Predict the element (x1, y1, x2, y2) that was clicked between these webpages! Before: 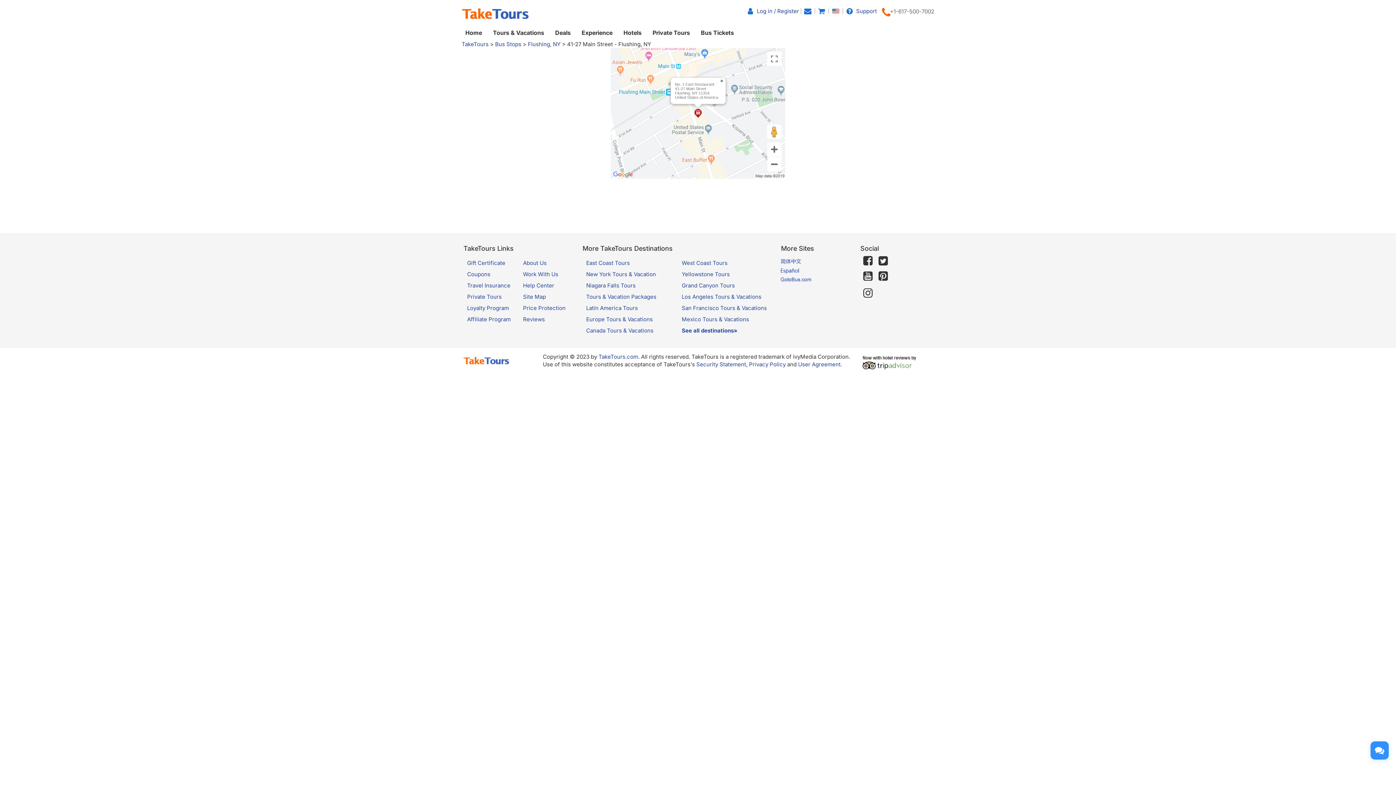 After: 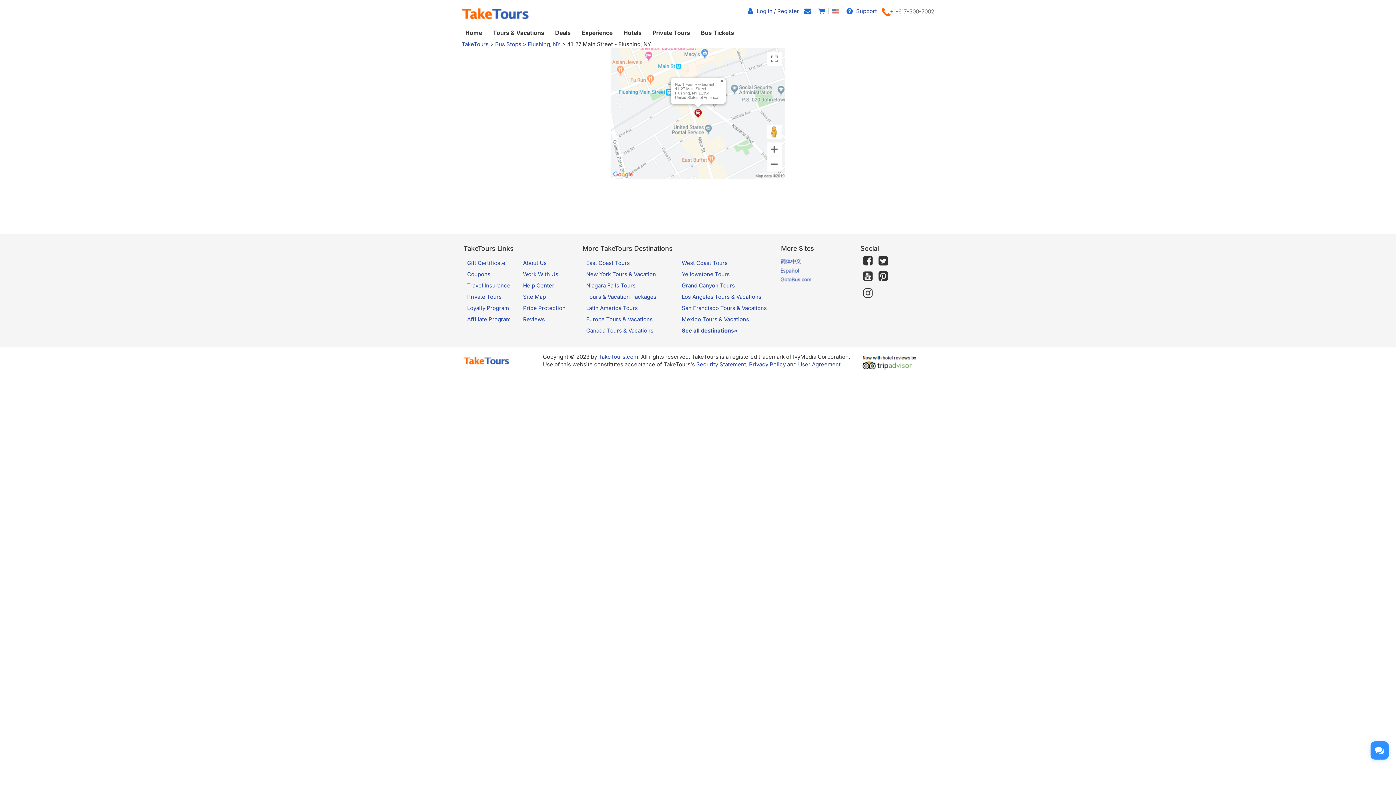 Action: bbox: (780, 277, 812, 282)